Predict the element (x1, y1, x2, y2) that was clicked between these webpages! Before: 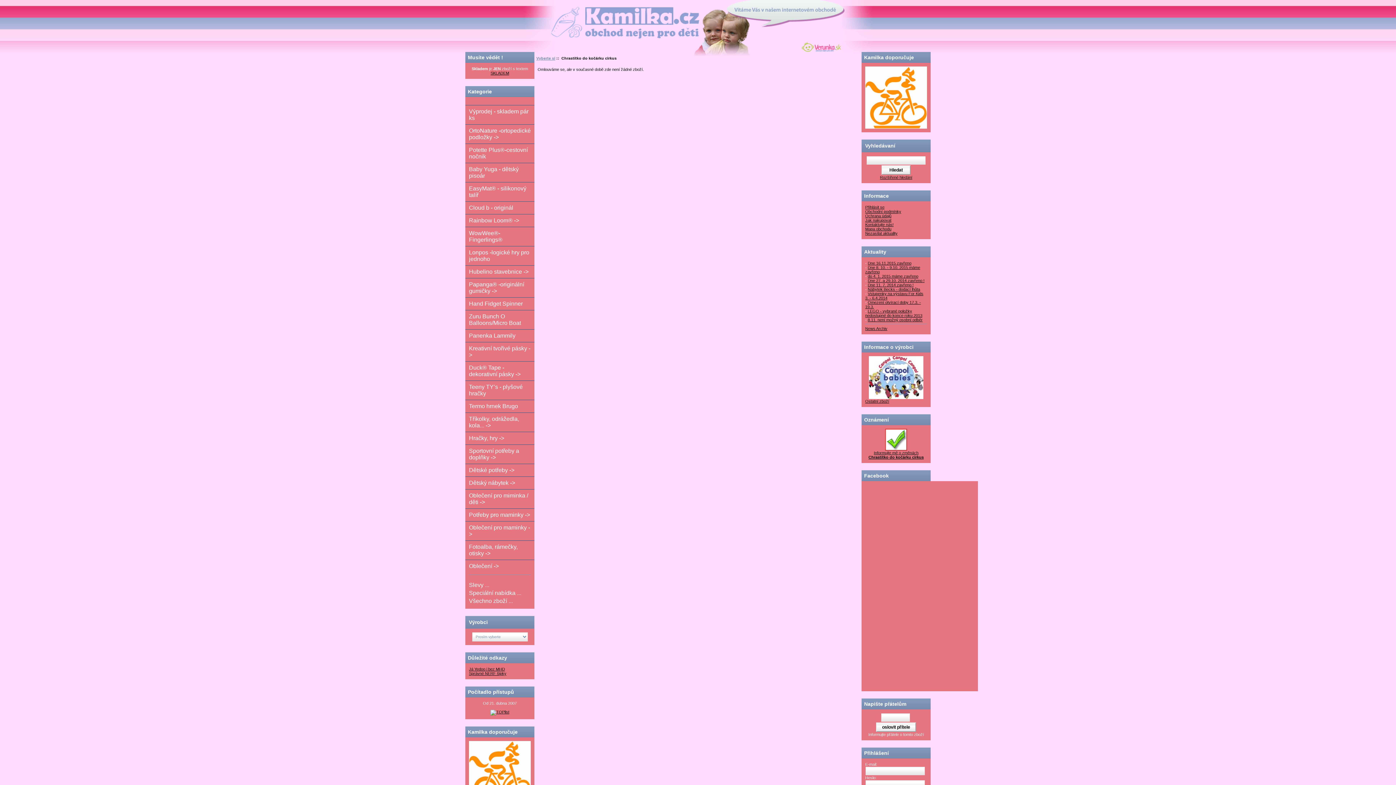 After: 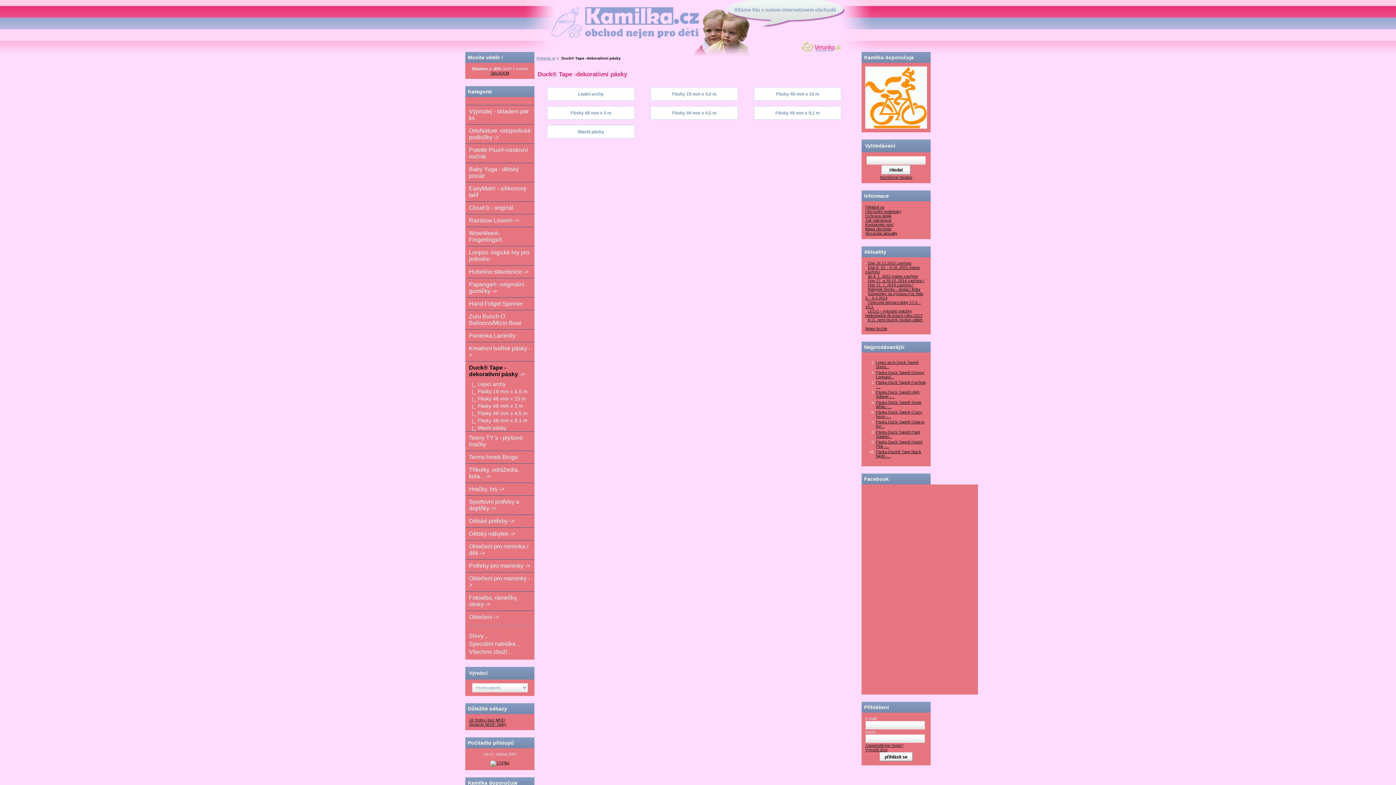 Action: bbox: (465, 361, 534, 380) label: Duck® Tape -dekorativní pásky ->